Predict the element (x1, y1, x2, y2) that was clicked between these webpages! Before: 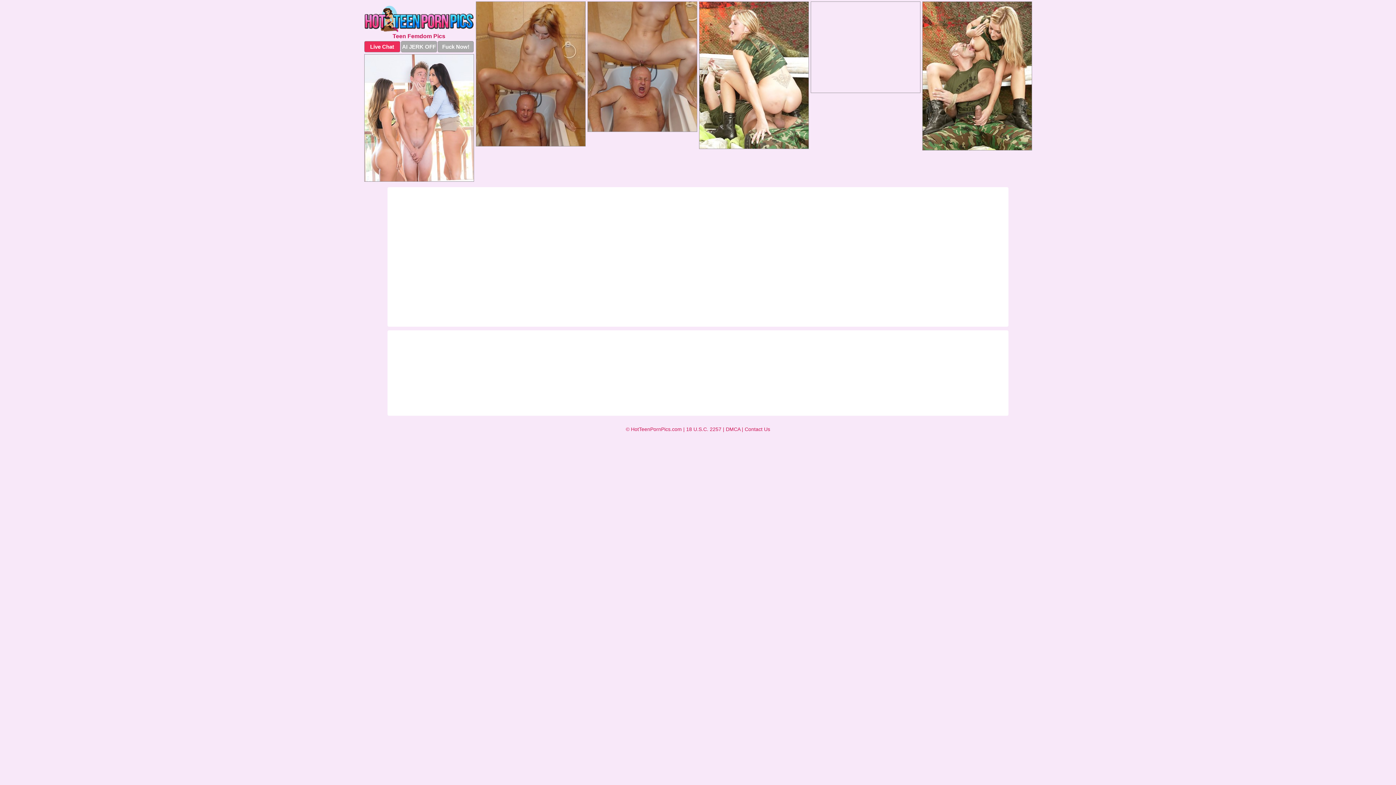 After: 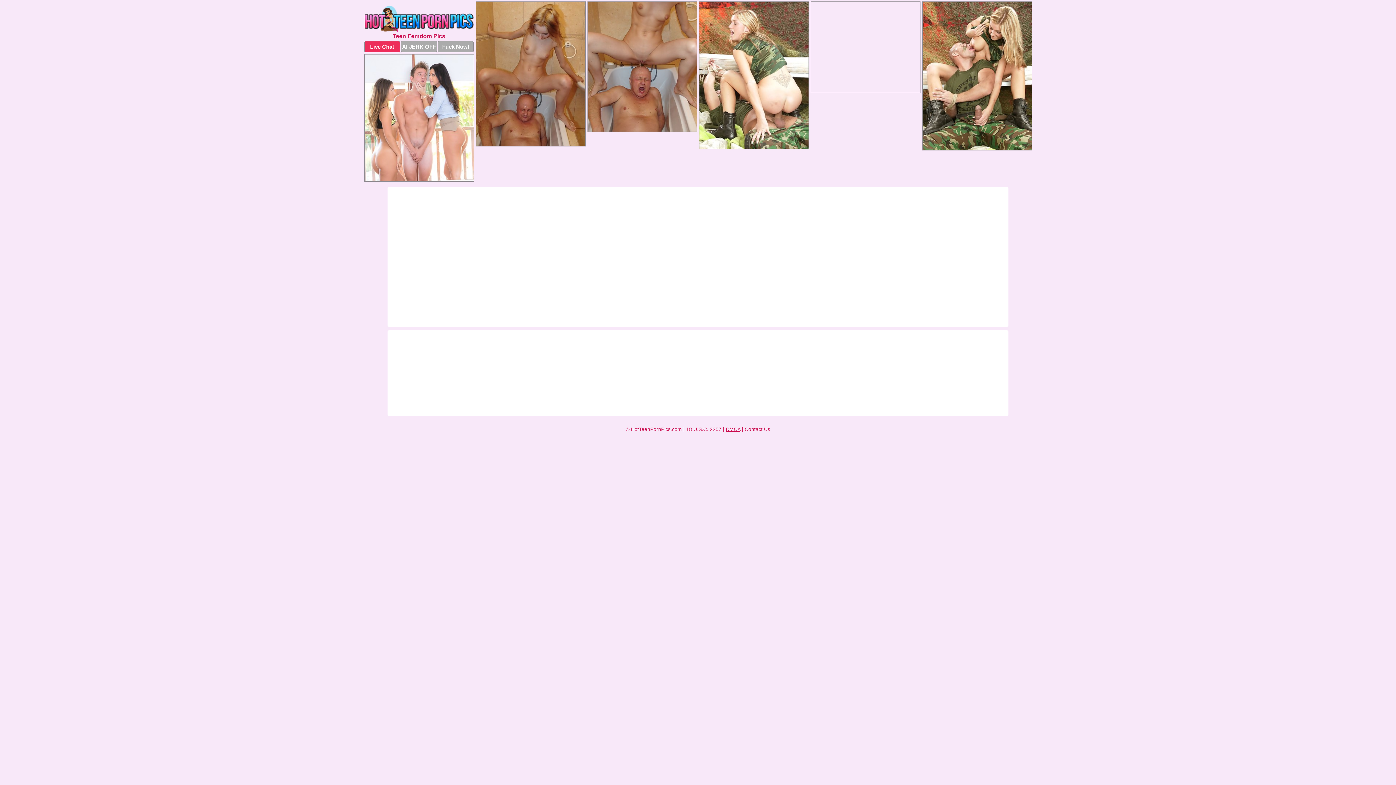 Action: bbox: (726, 426, 740, 432) label: DMCA